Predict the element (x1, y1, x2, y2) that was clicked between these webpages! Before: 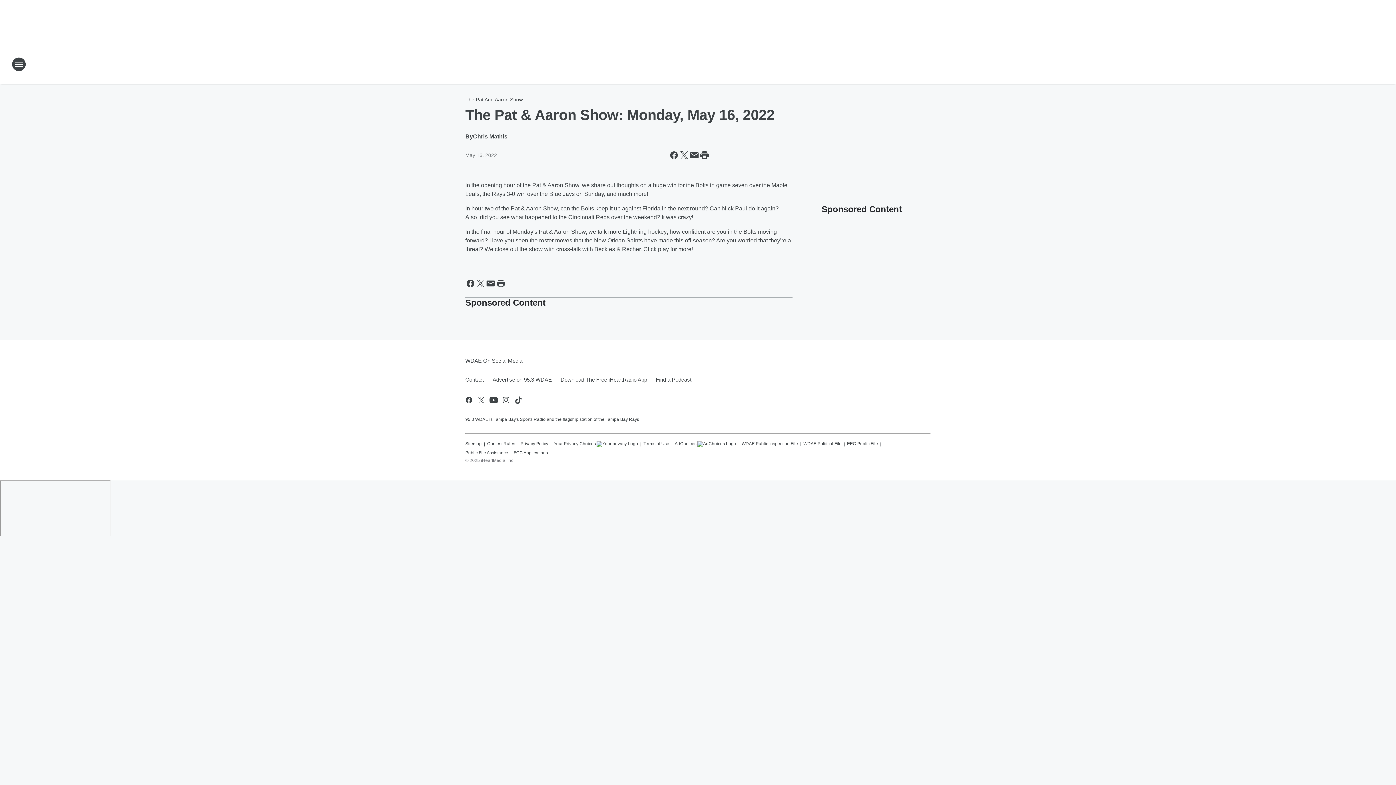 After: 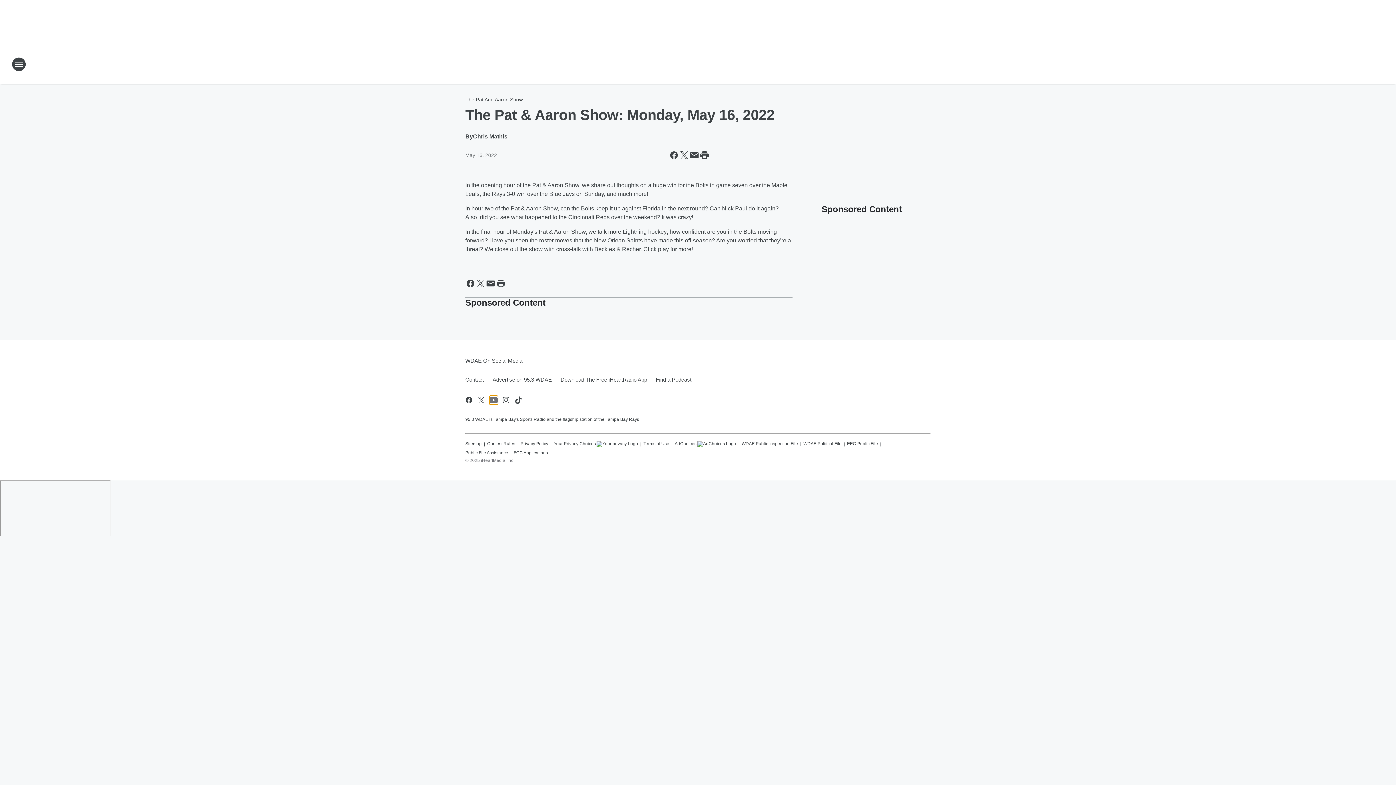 Action: label: Visit us on youtube bbox: (489, 396, 498, 404)